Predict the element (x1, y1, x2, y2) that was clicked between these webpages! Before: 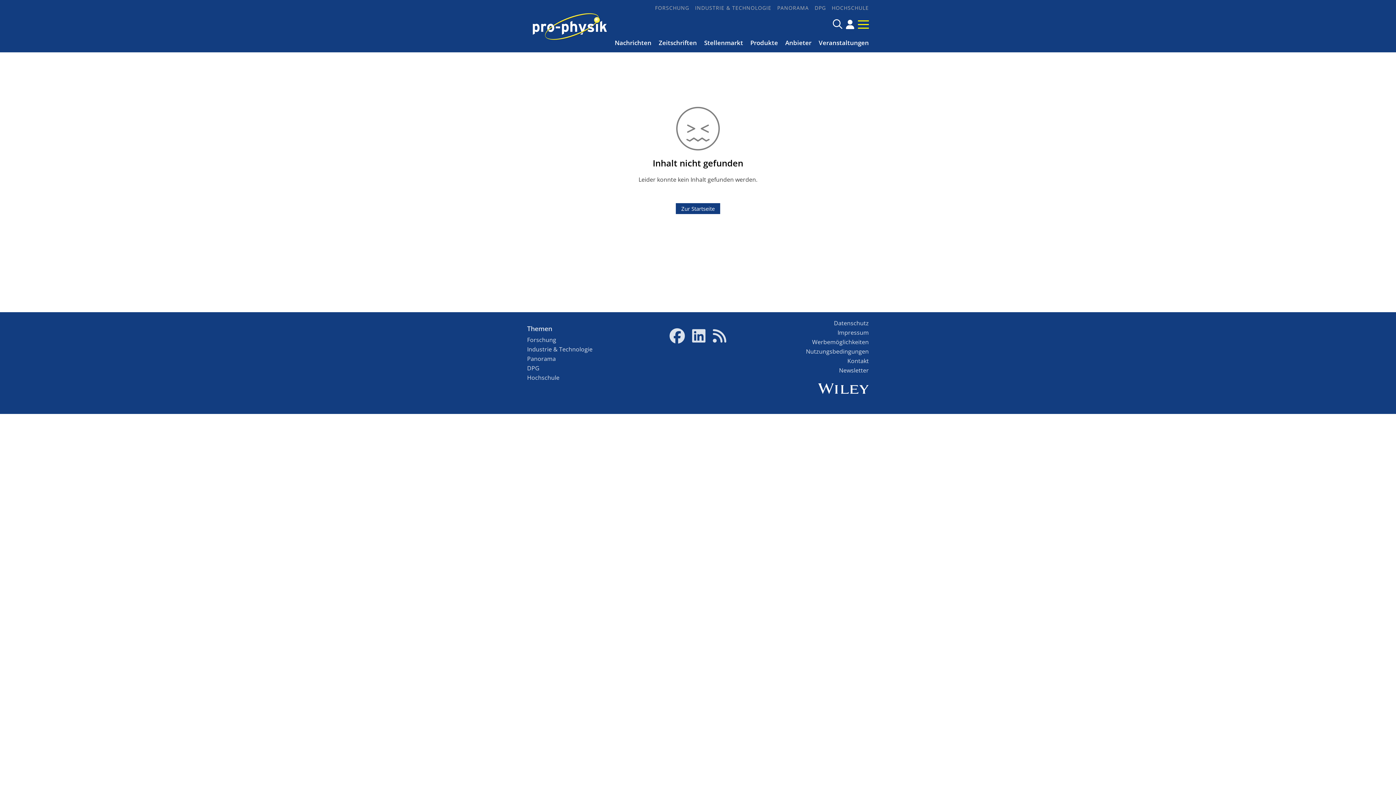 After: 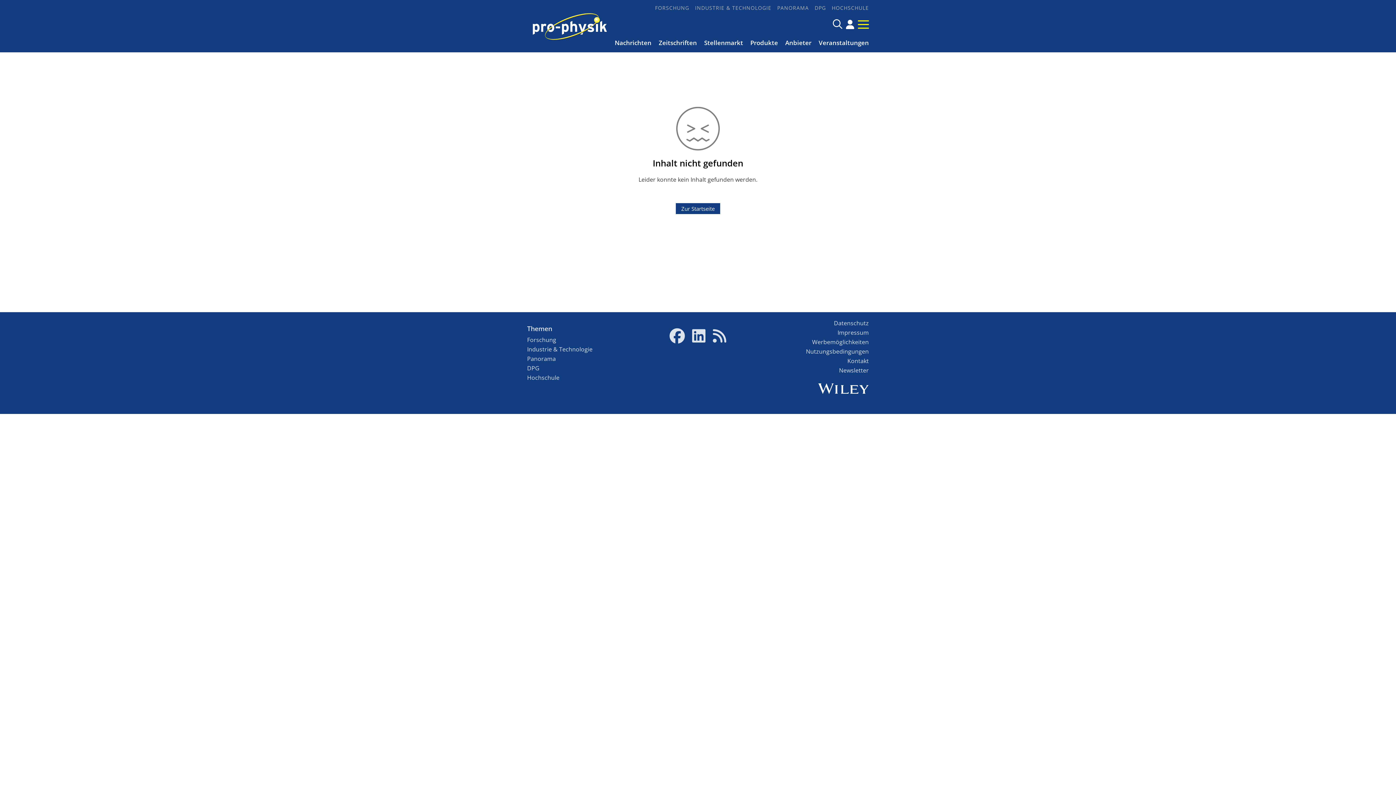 Action: bbox: (688, 328, 709, 343)